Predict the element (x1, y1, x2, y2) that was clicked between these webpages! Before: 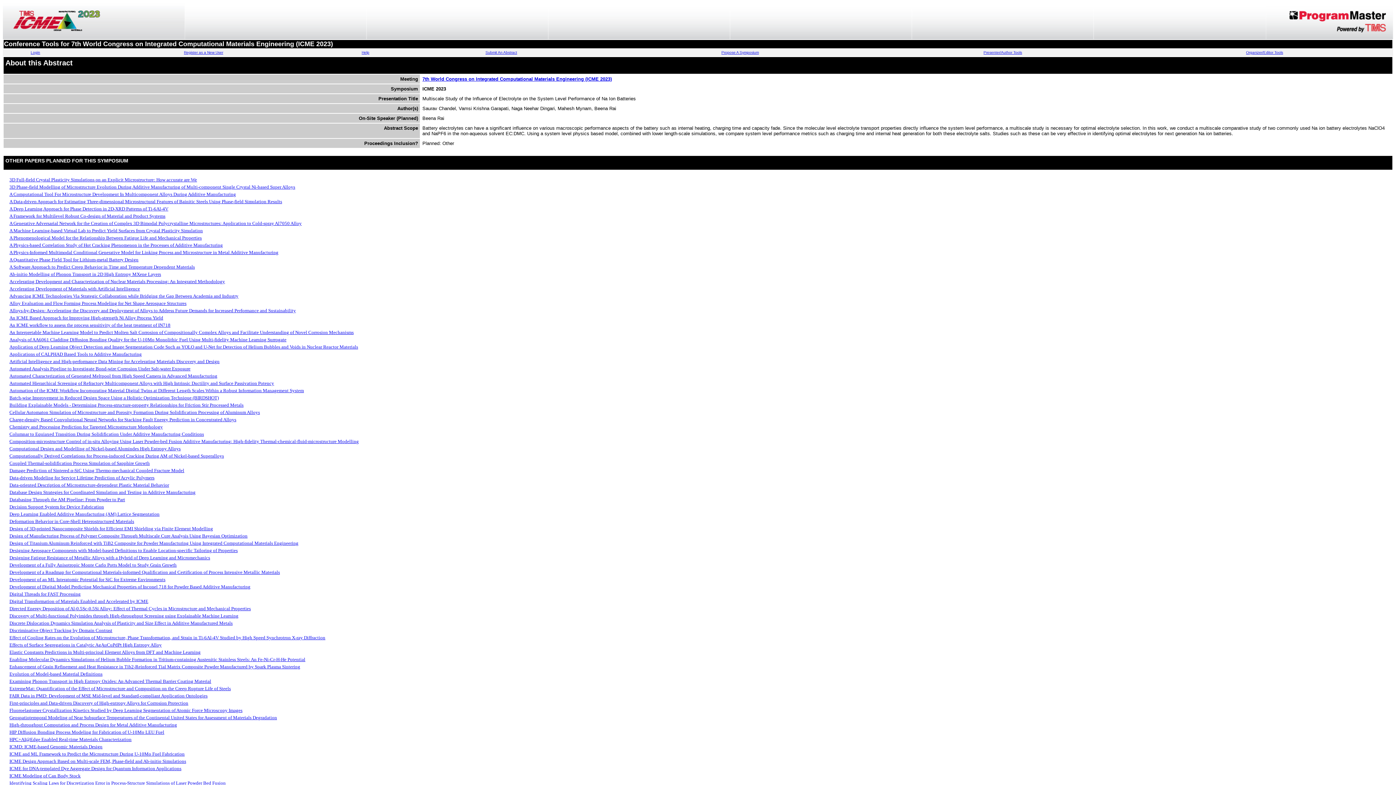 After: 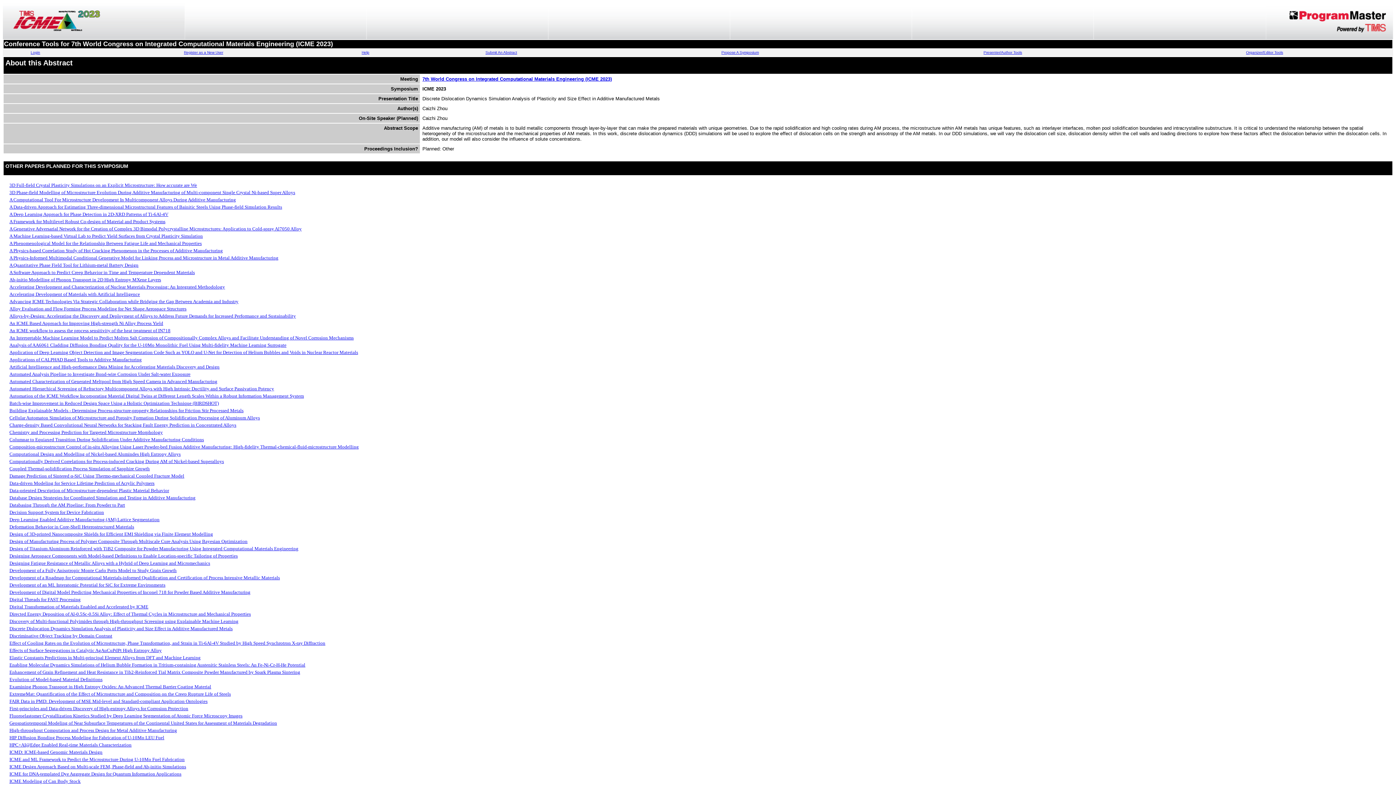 Action: bbox: (9, 620, 232, 626) label: Discrete Dislocation Dynamics Simulation Analysis of Plasticity and Size Effect in Additive Manufactured Metals